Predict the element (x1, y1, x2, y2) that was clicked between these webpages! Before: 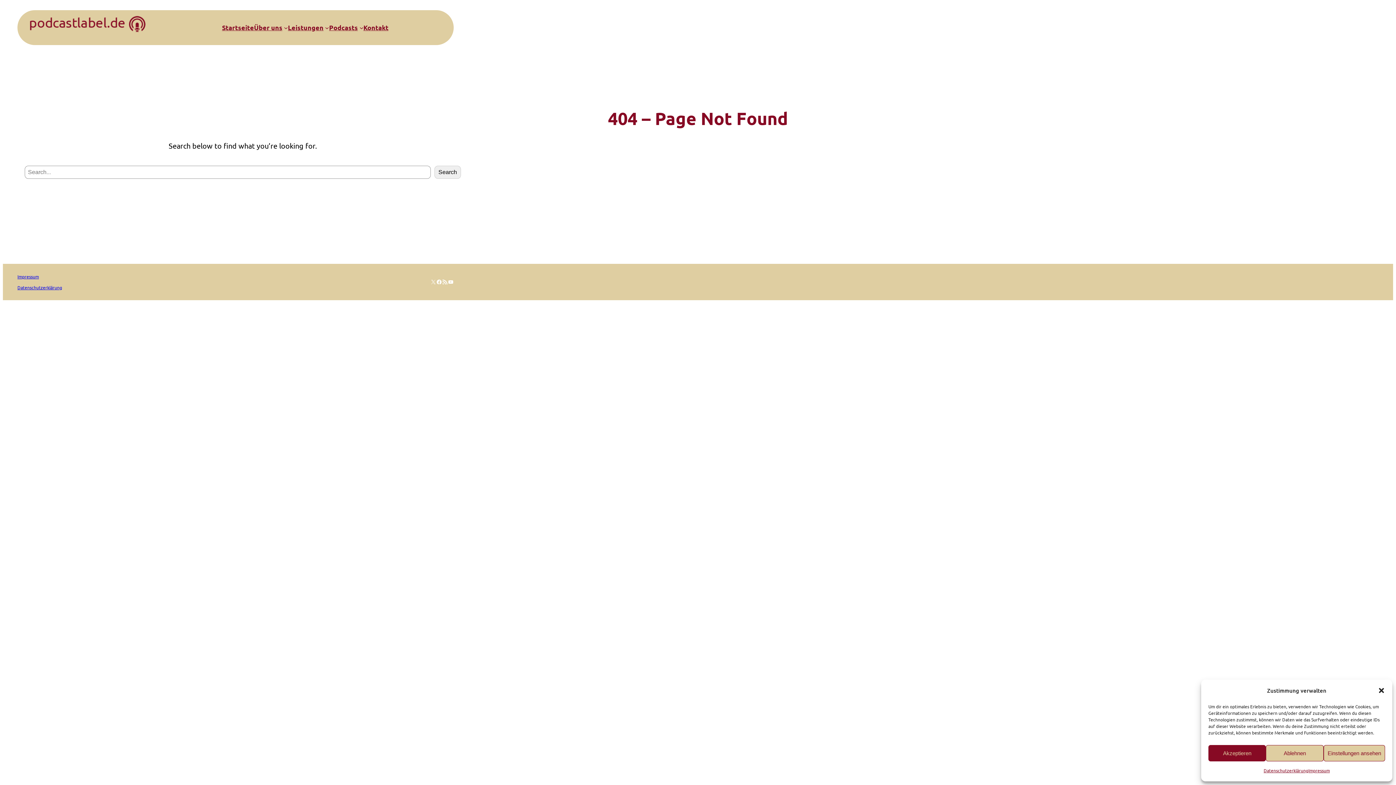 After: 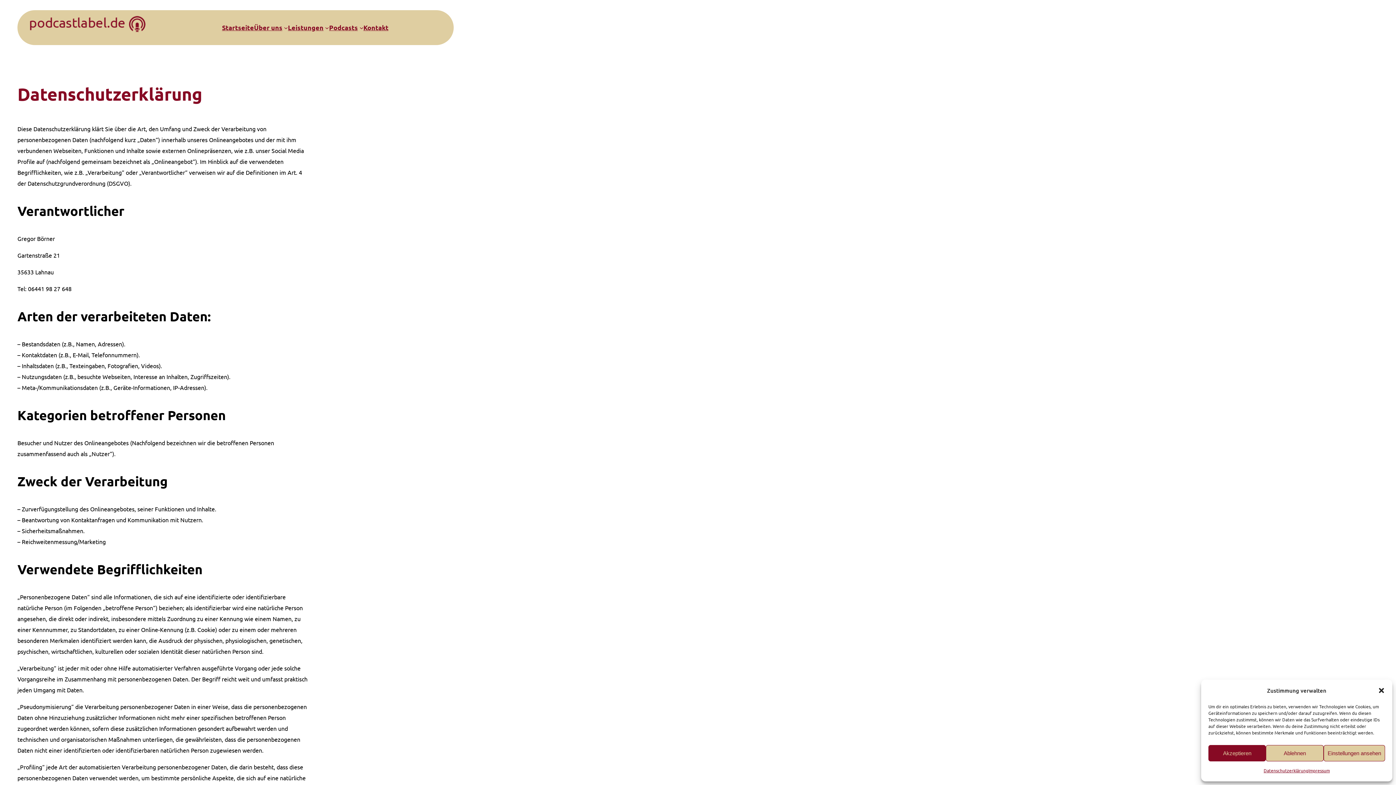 Action: bbox: (1263, 765, 1308, 776) label: Datenschutzerklärung